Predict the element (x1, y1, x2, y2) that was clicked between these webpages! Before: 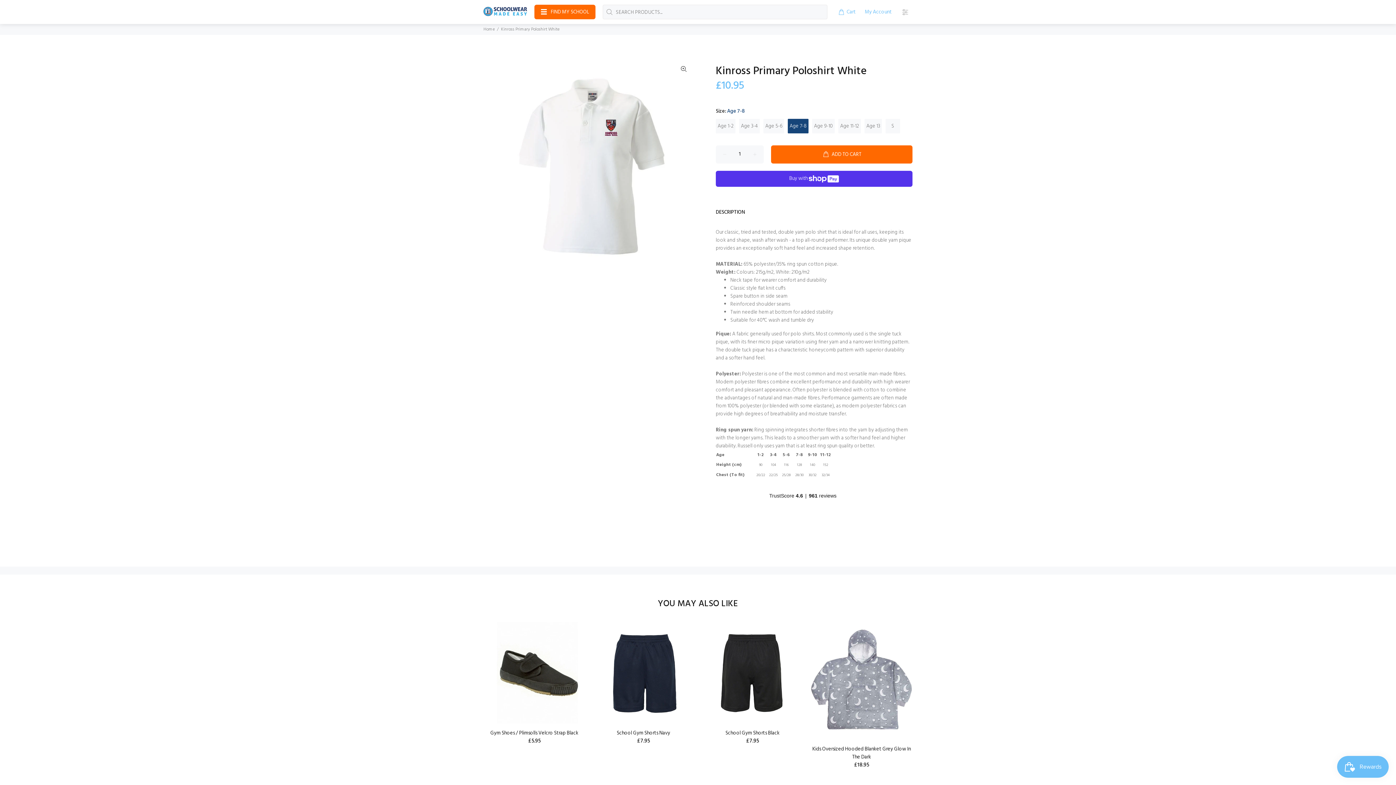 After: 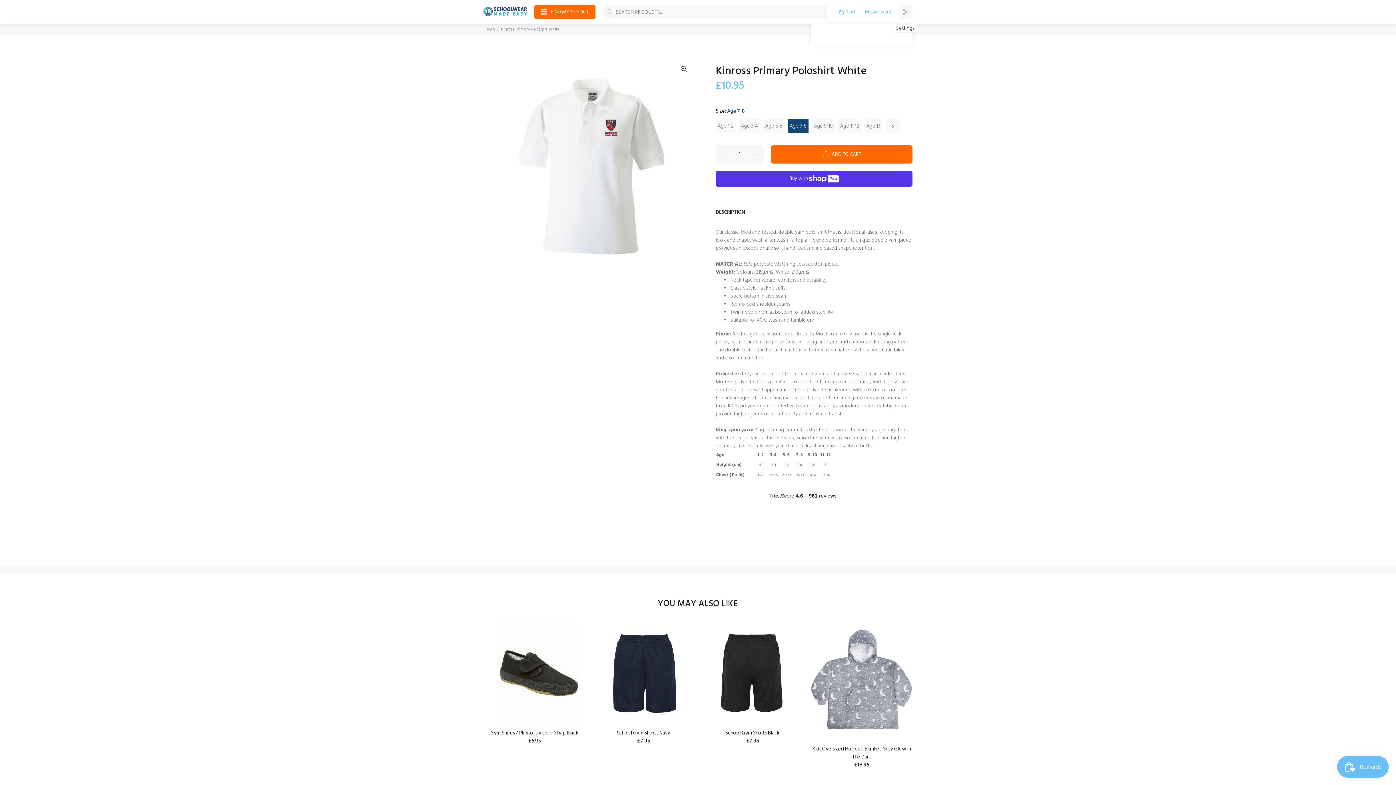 Action: bbox: (898, 4, 912, 19)